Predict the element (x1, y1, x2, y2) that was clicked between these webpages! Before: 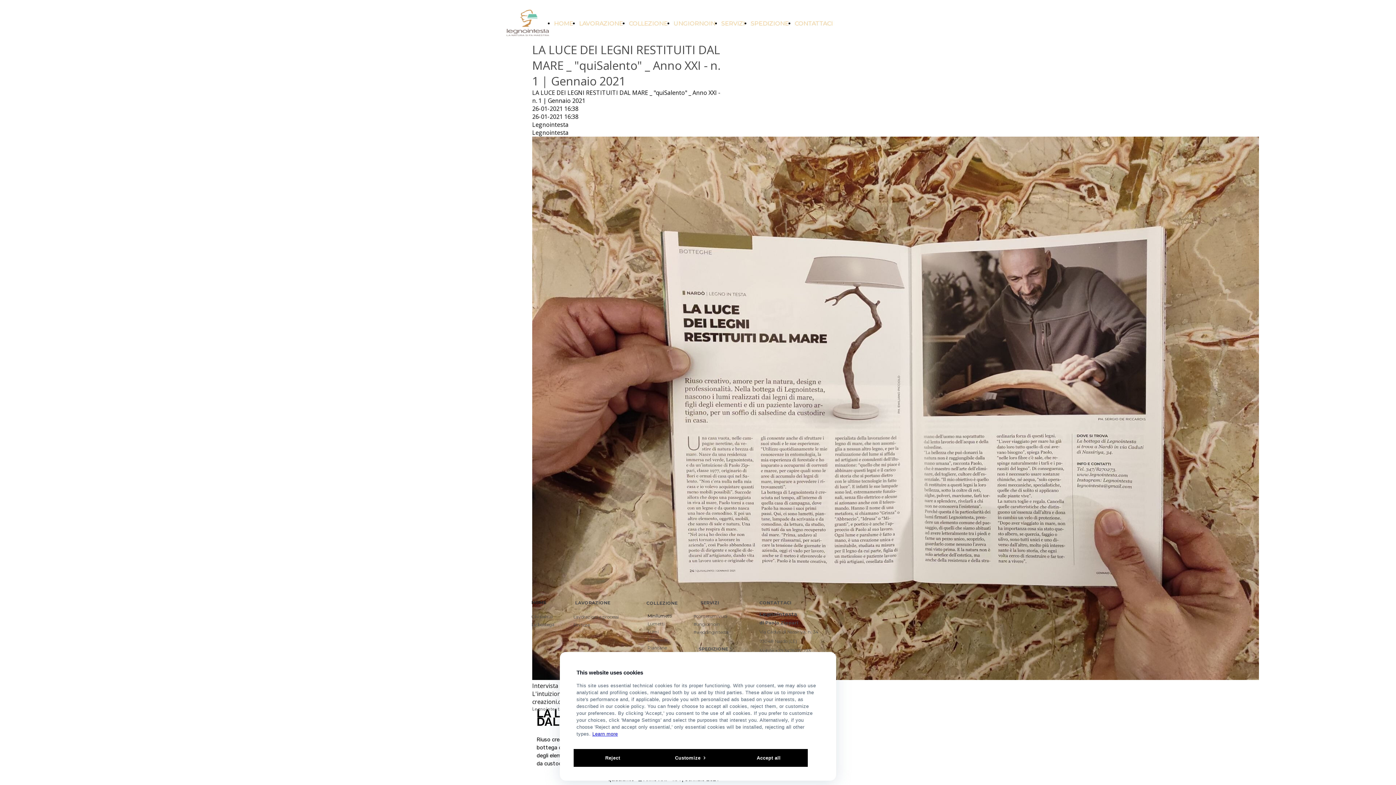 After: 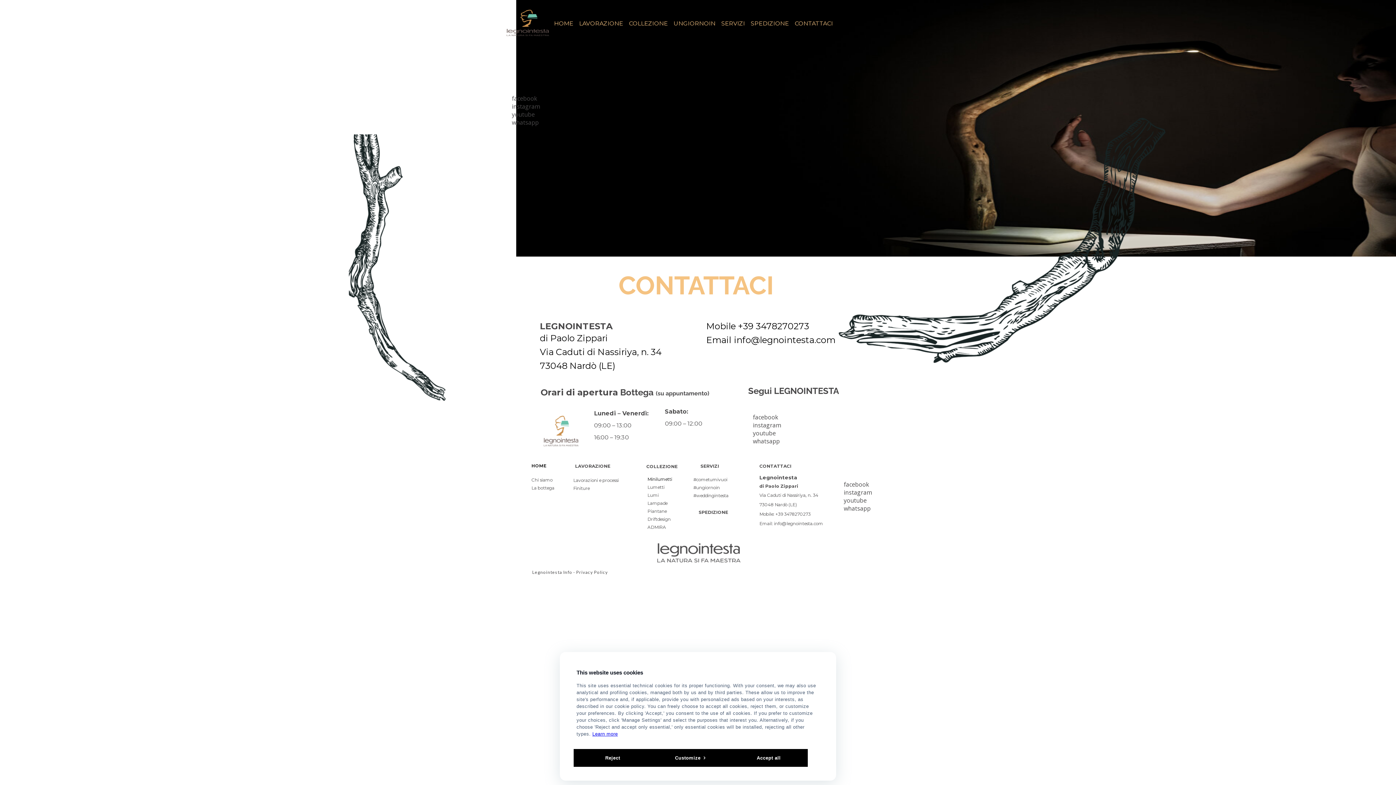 Action: bbox: (759, 598, 791, 606) label: CONTATTACI